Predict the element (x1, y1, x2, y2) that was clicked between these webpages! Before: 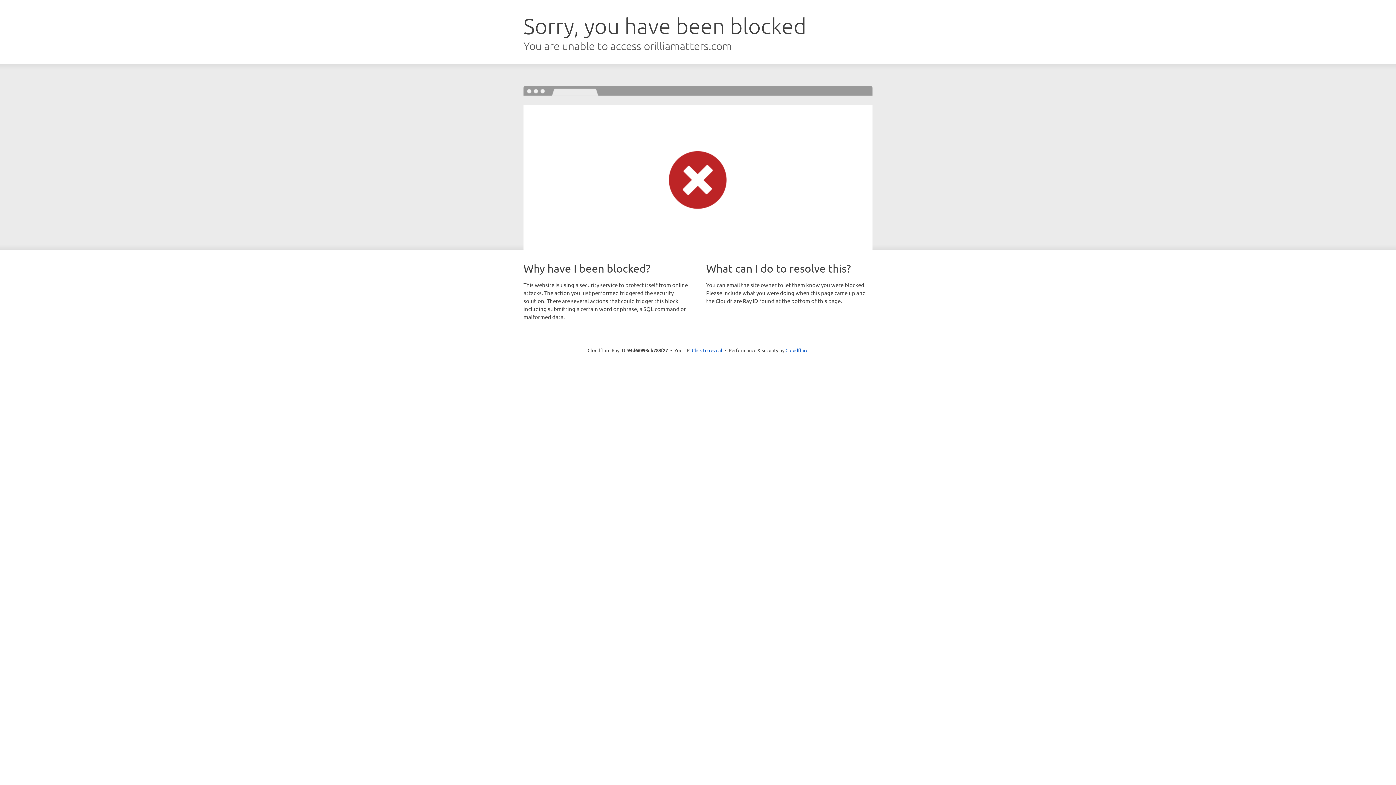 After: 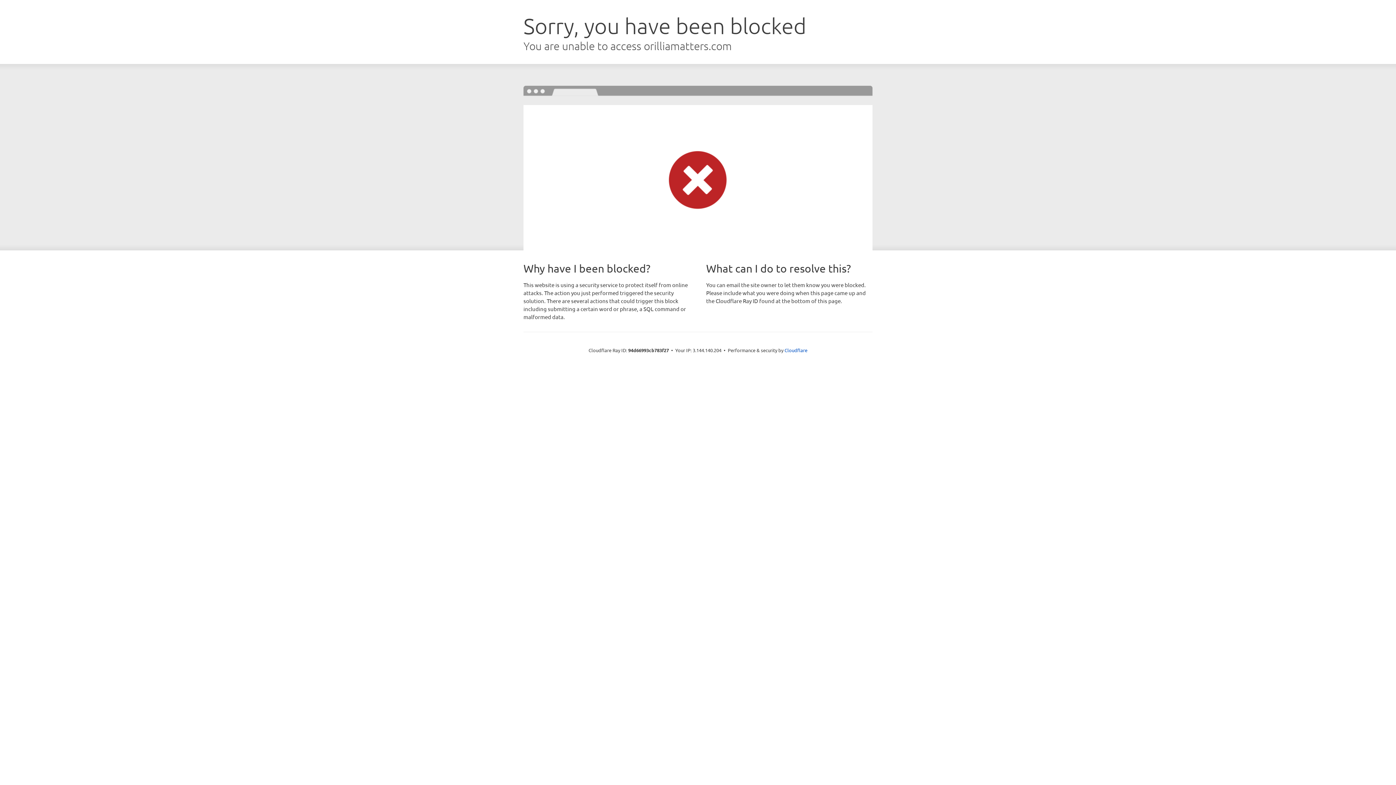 Action: label: Click to reveal bbox: (692, 346, 722, 353)